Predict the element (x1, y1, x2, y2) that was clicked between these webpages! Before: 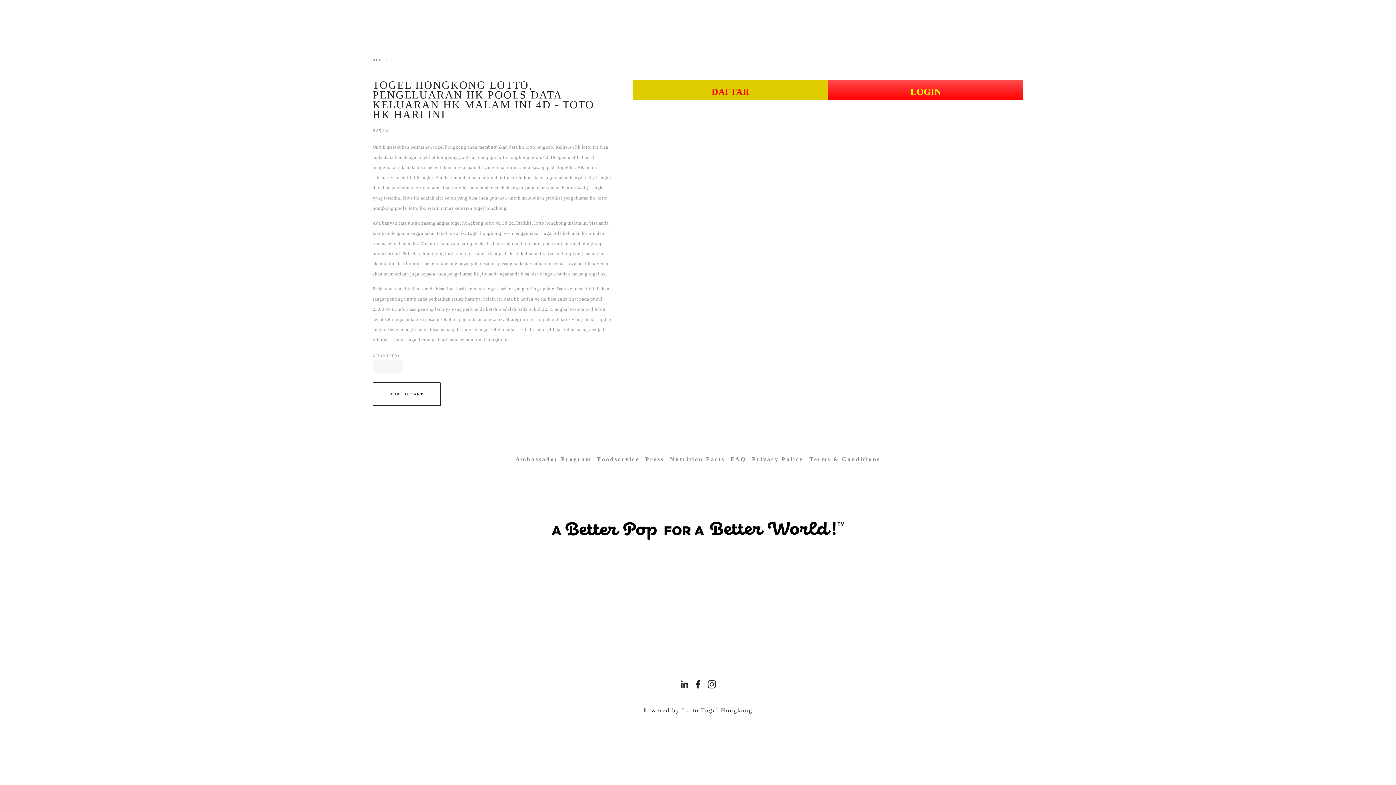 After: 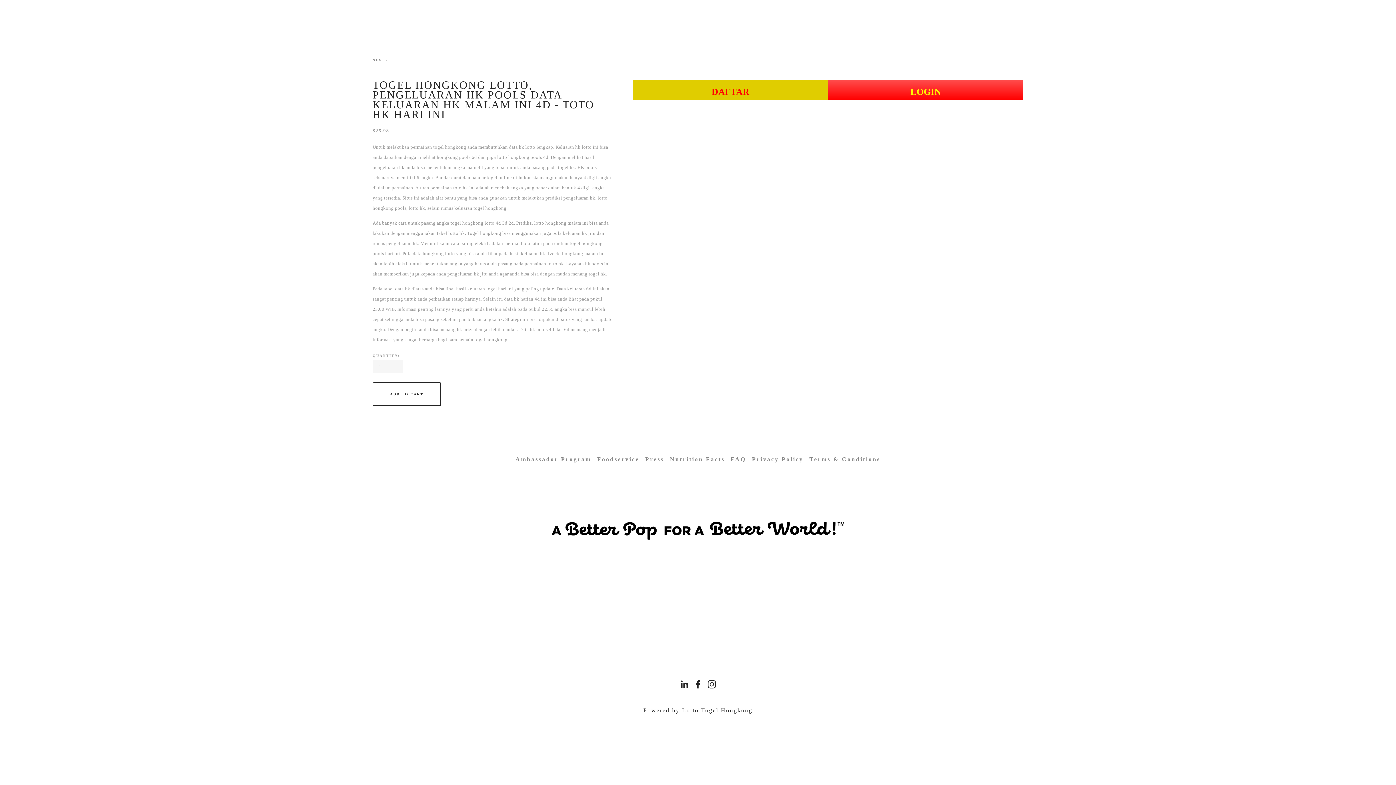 Action: bbox: (691, 24, 704, 37)